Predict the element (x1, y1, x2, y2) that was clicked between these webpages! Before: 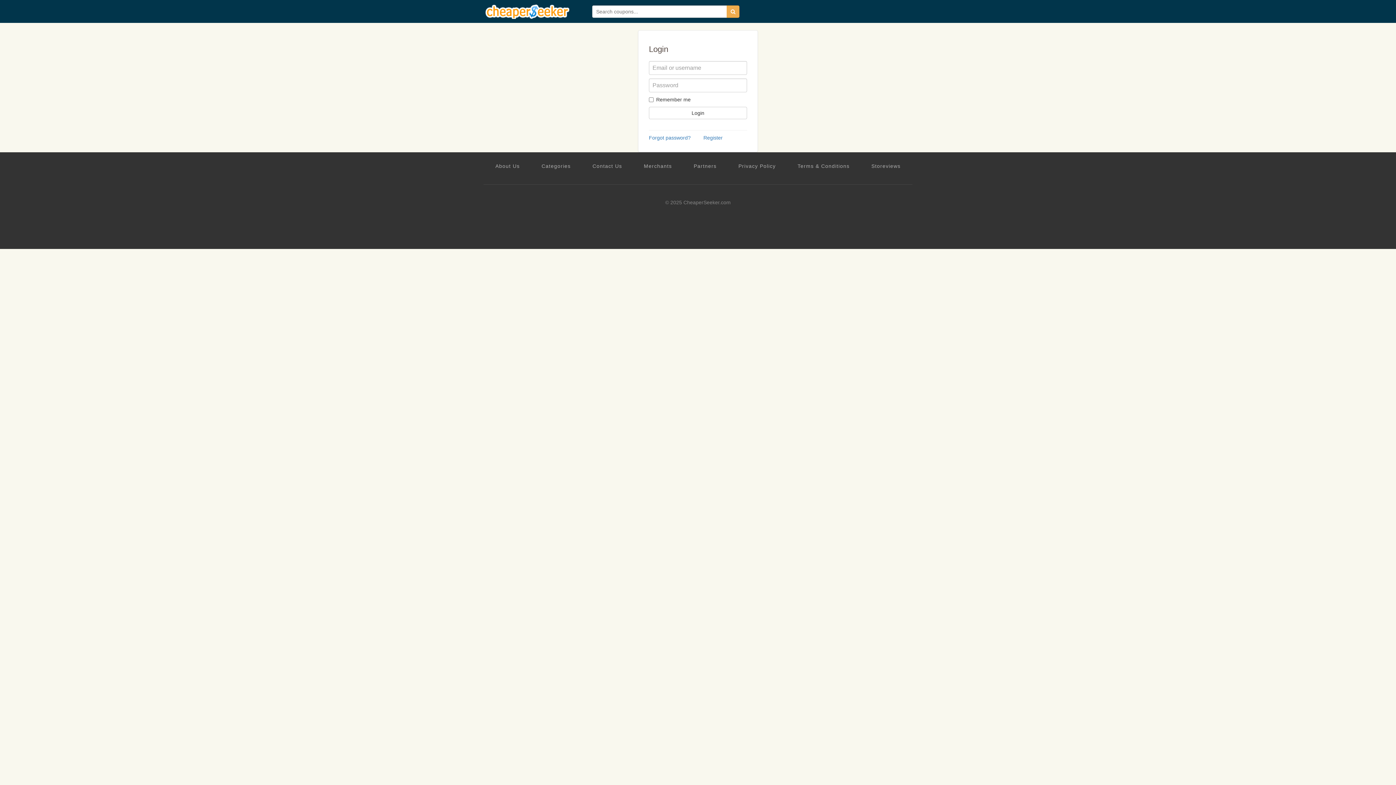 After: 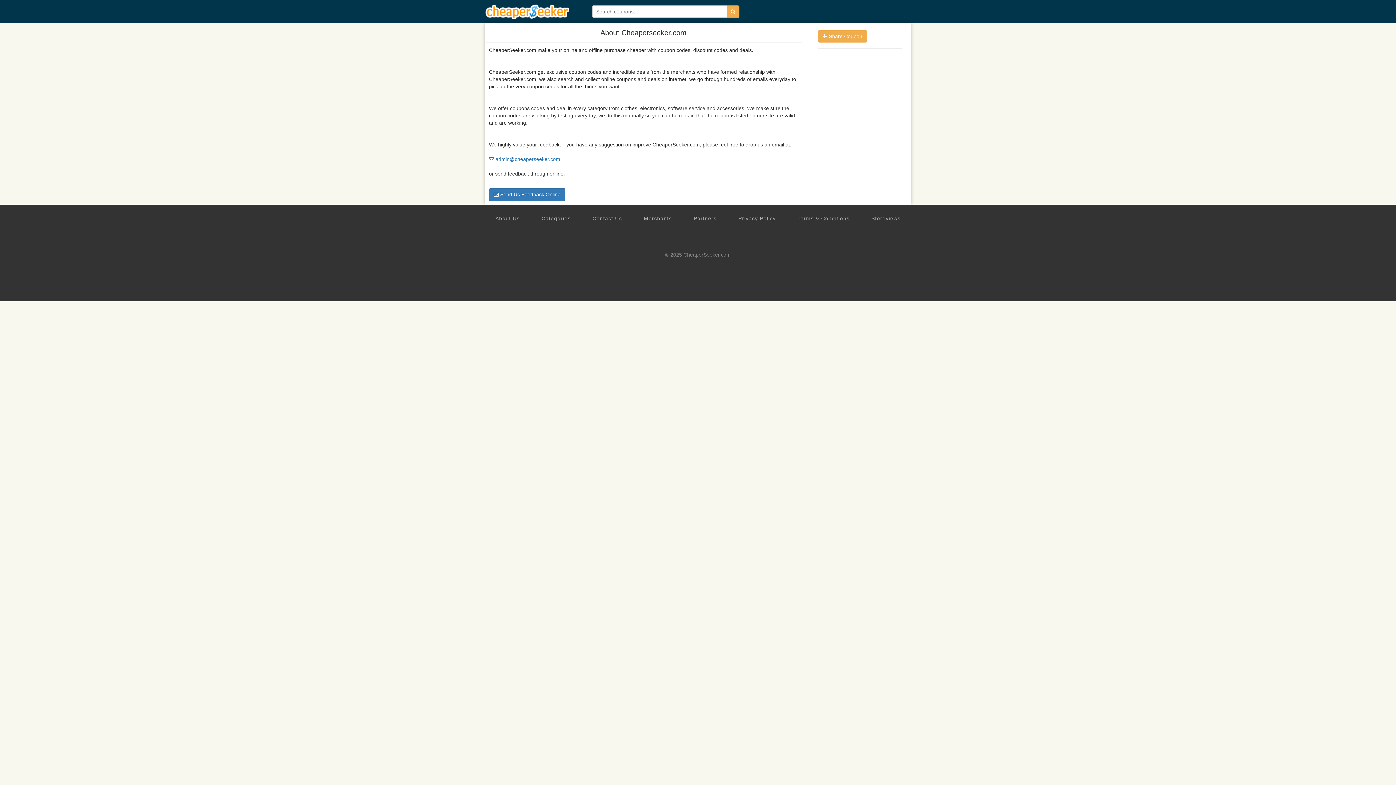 Action: bbox: (495, 162, 519, 169) label: About Us